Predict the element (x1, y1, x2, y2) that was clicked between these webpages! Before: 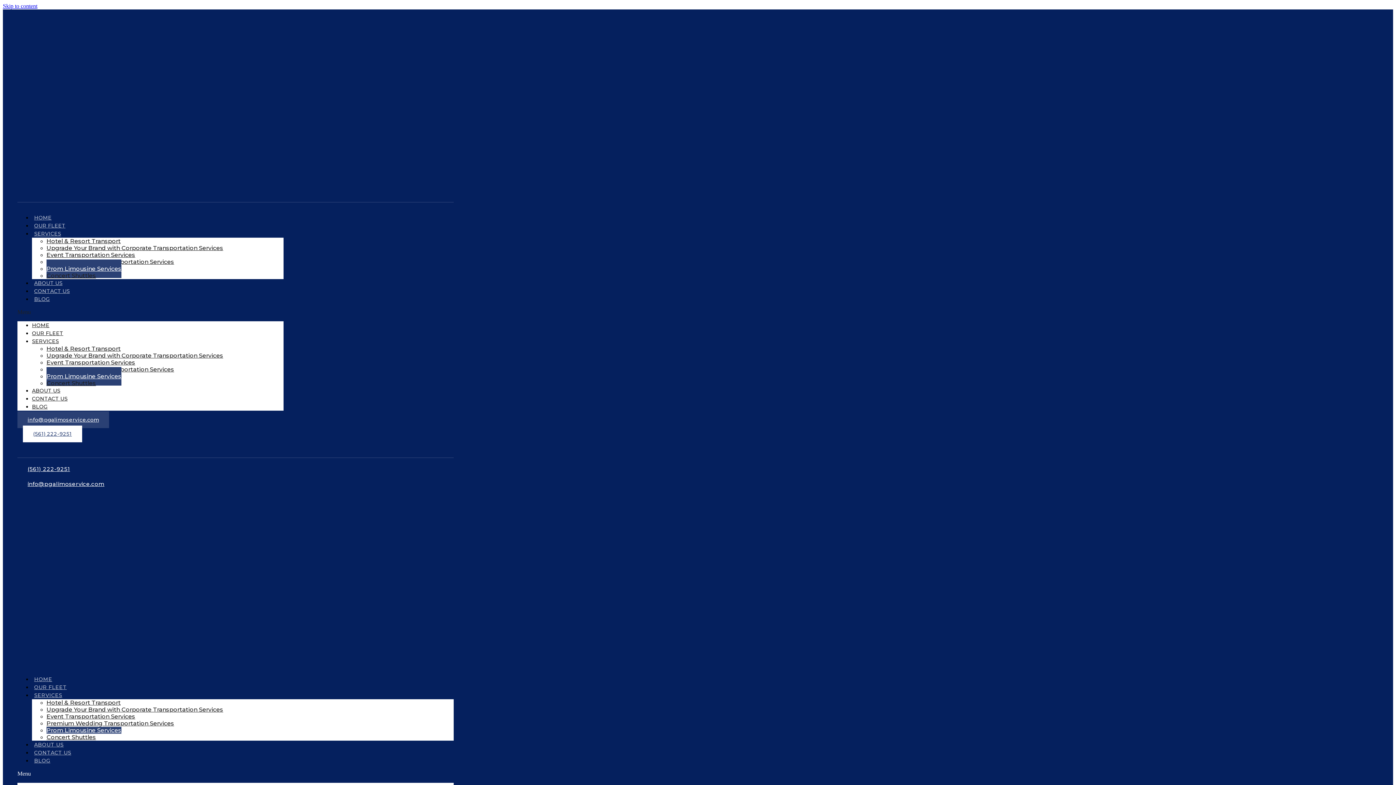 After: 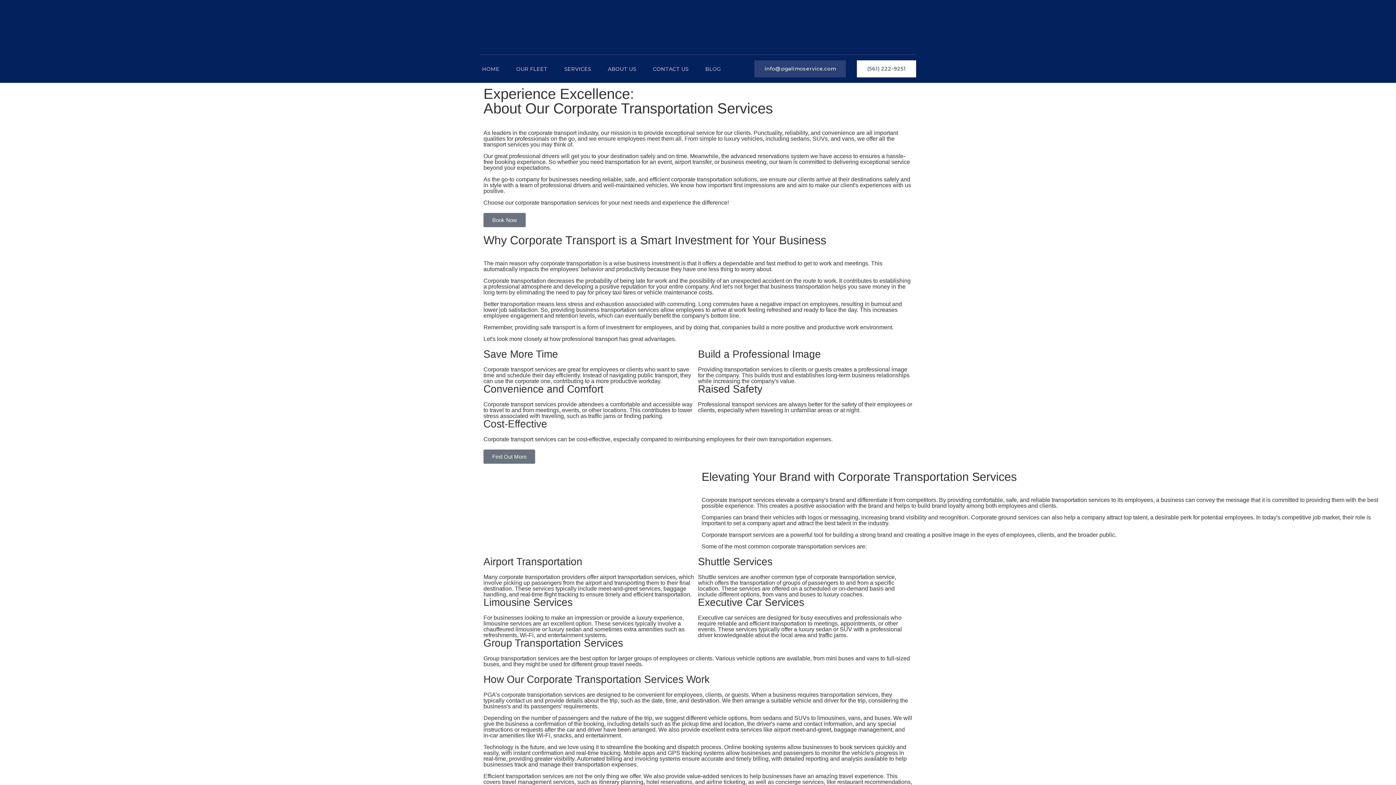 Action: label: Upgrade Your Brand with Corporate Transportation Services bbox: (46, 706, 223, 713)